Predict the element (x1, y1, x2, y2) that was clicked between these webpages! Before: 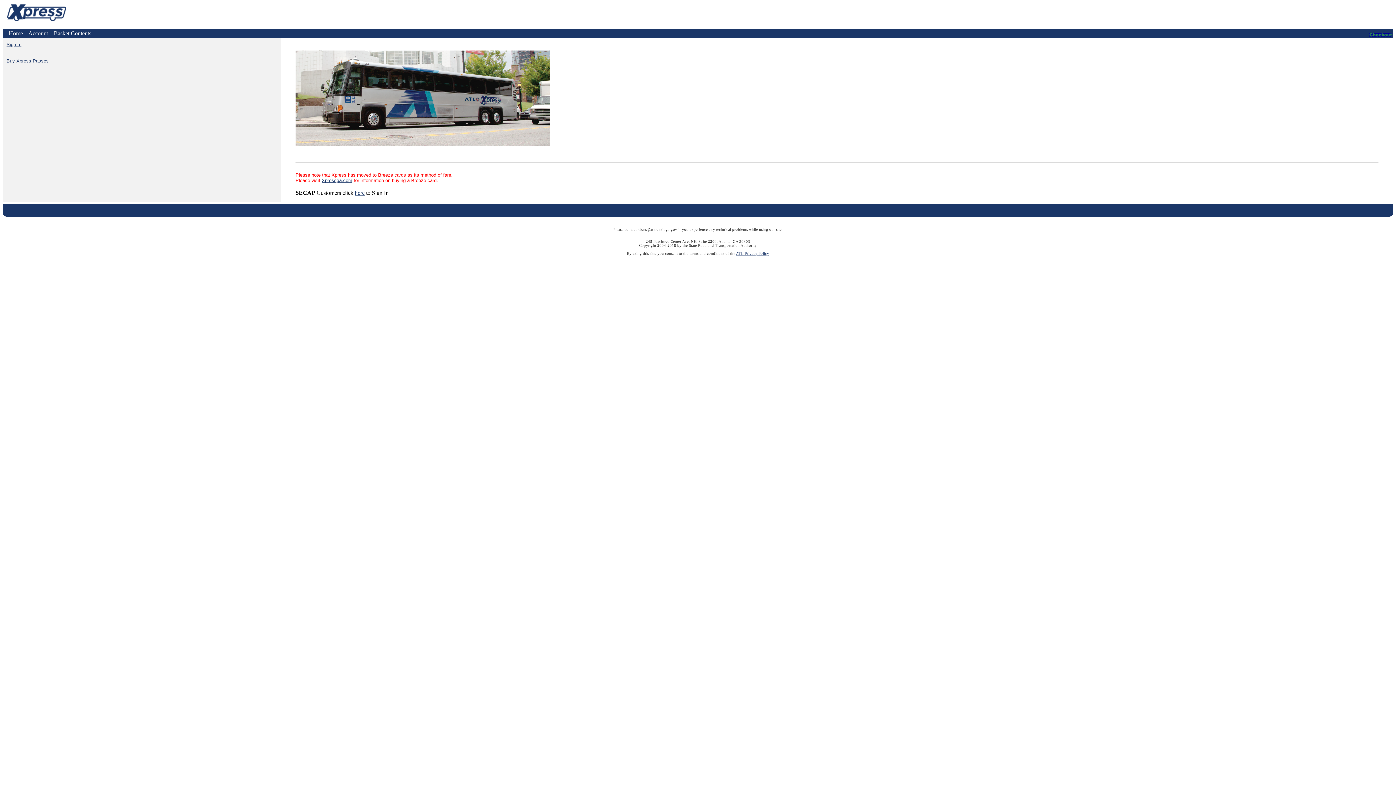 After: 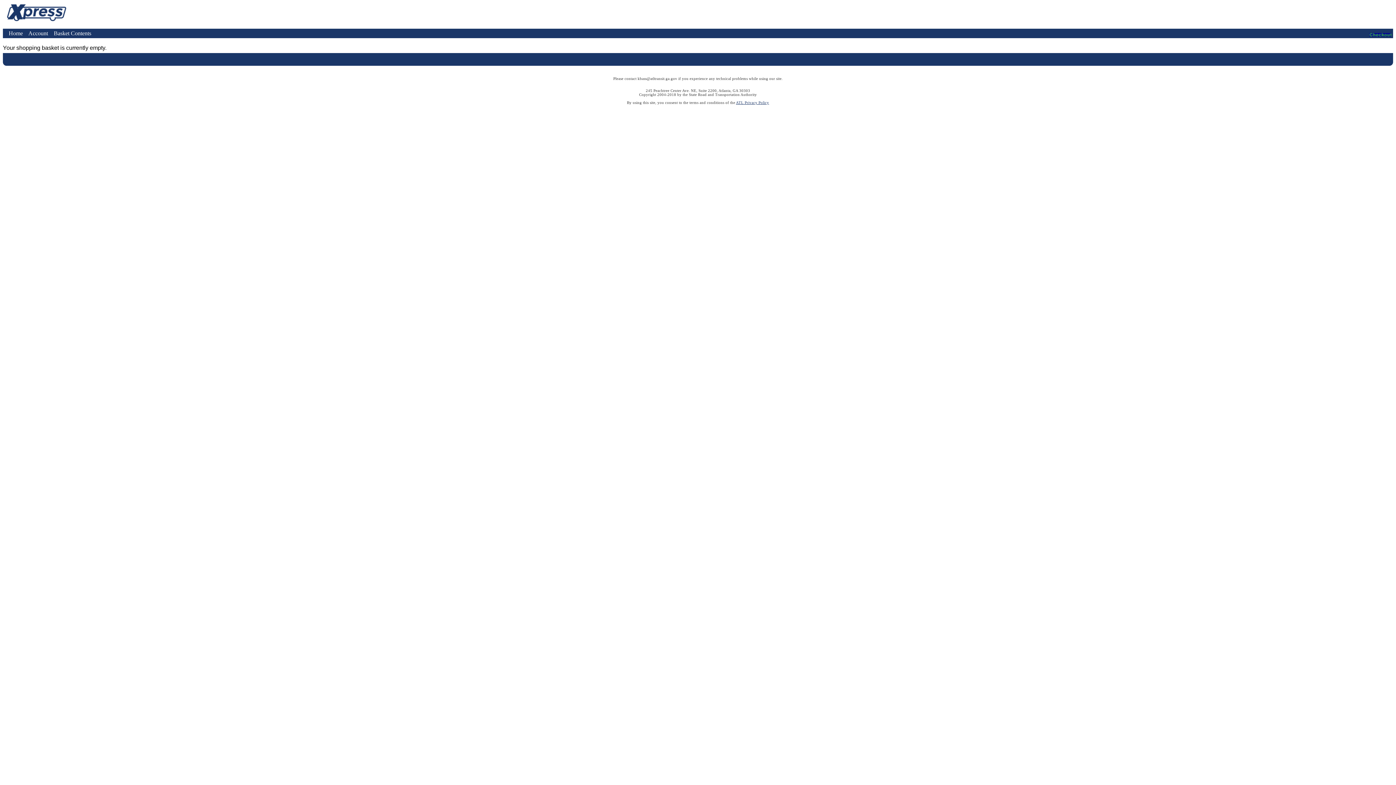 Action: bbox: (53, 30, 91, 36) label: Basket Contents